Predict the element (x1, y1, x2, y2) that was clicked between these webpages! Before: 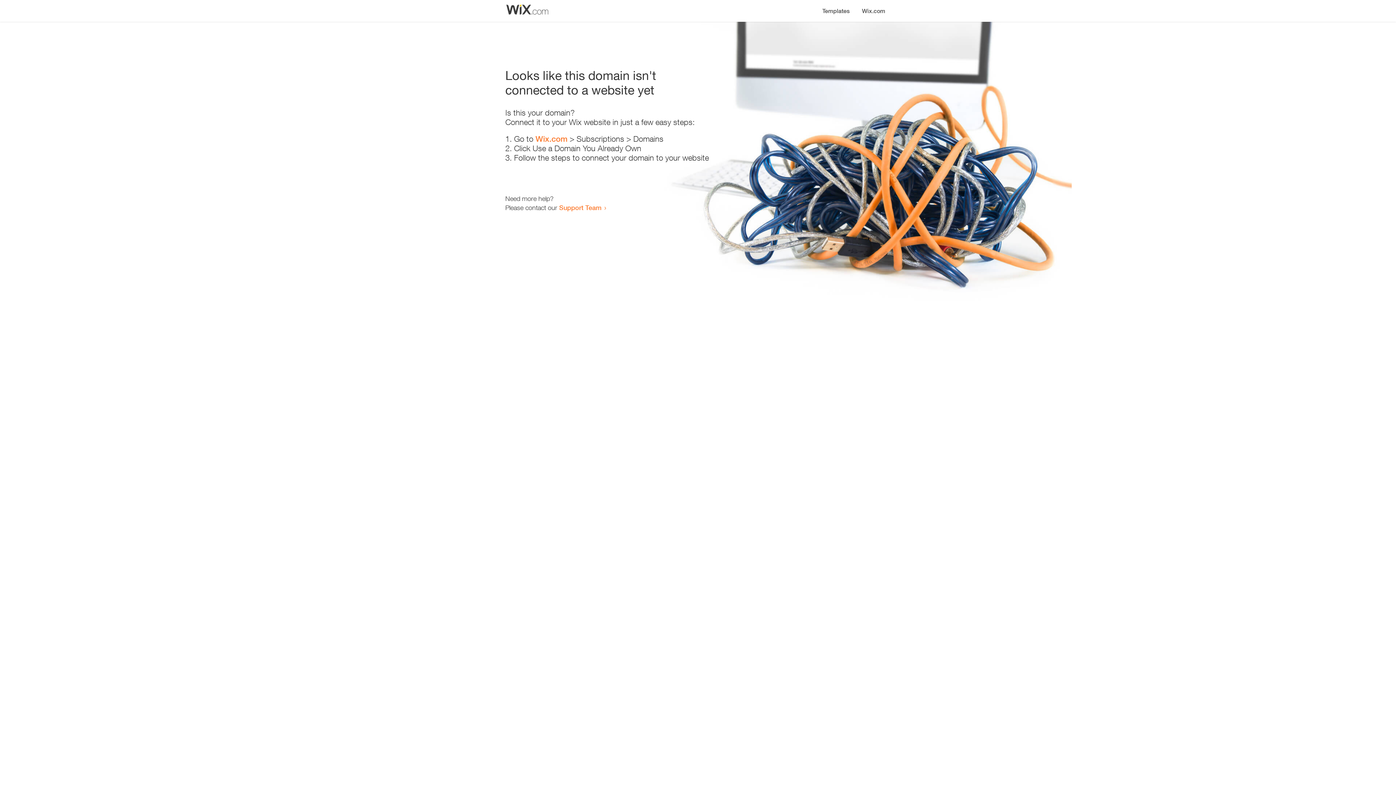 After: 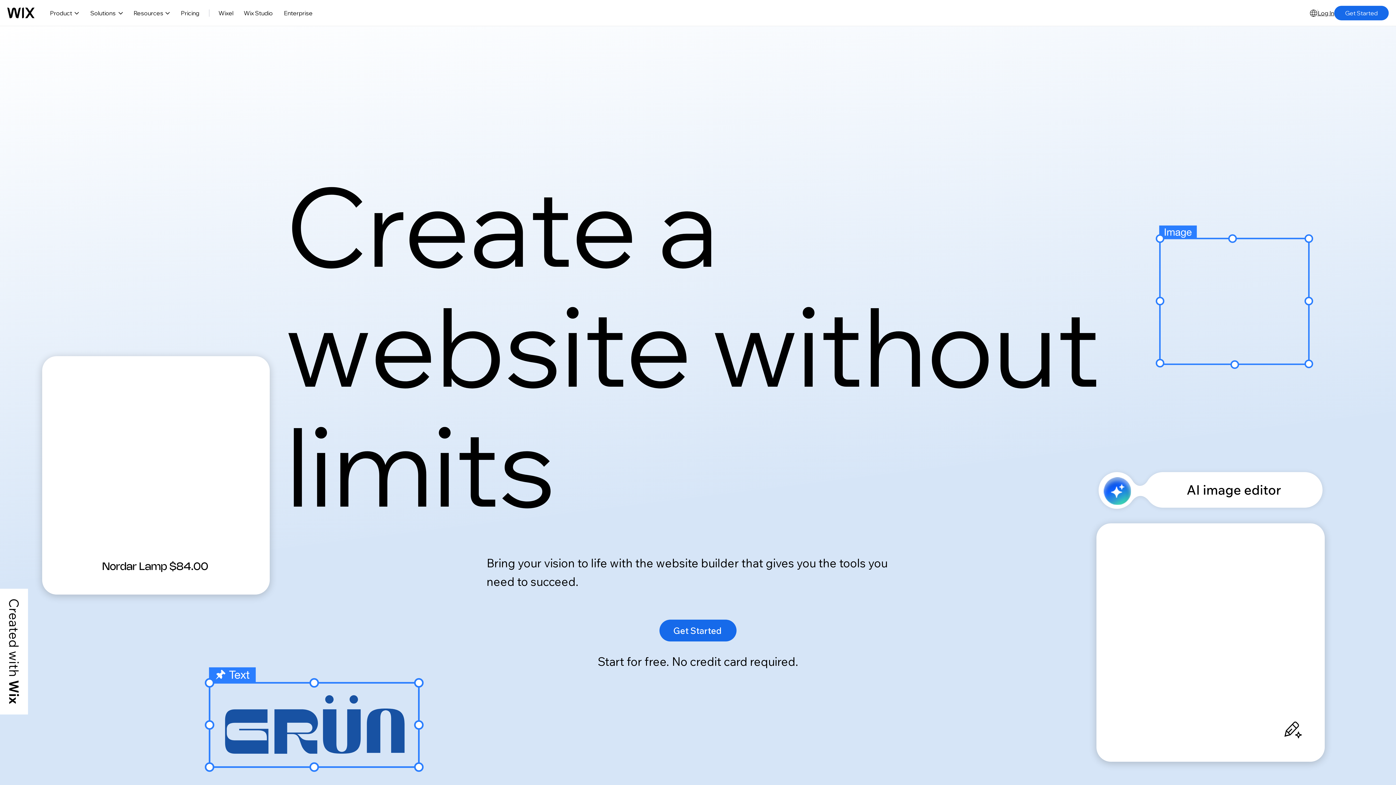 Action: bbox: (535, 134, 567, 143) label: Wix.com